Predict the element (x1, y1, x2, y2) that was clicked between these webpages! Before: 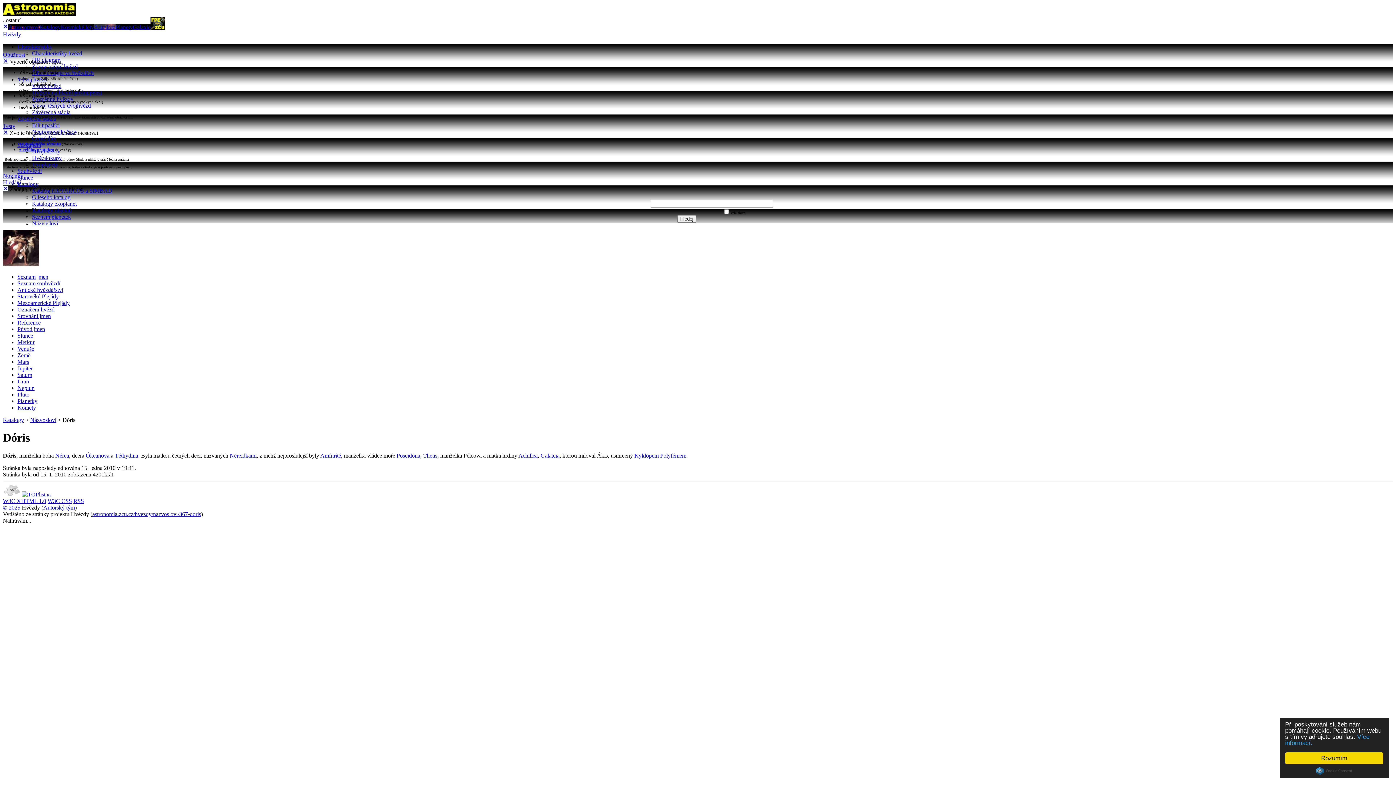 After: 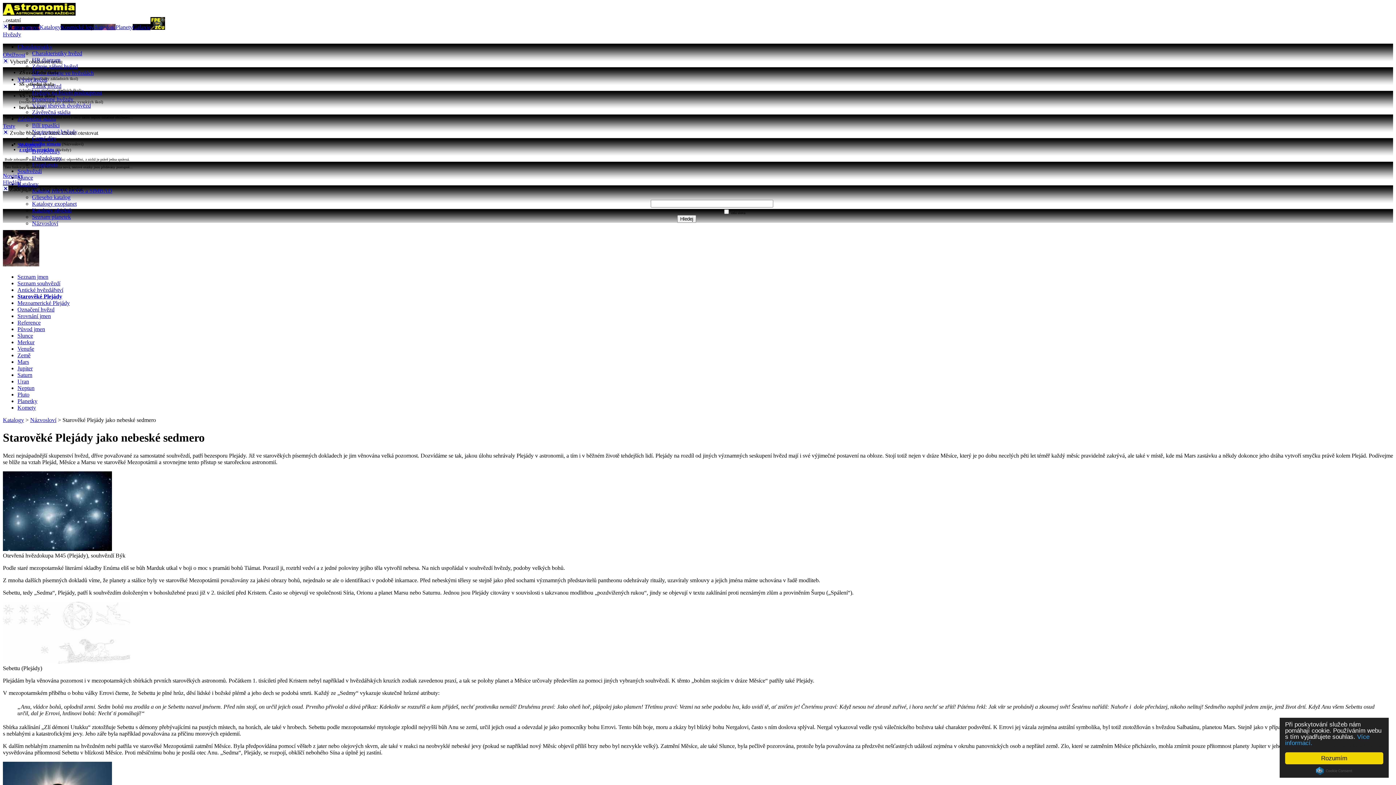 Action: bbox: (17, 293, 58, 299) label: Starověké Plejády